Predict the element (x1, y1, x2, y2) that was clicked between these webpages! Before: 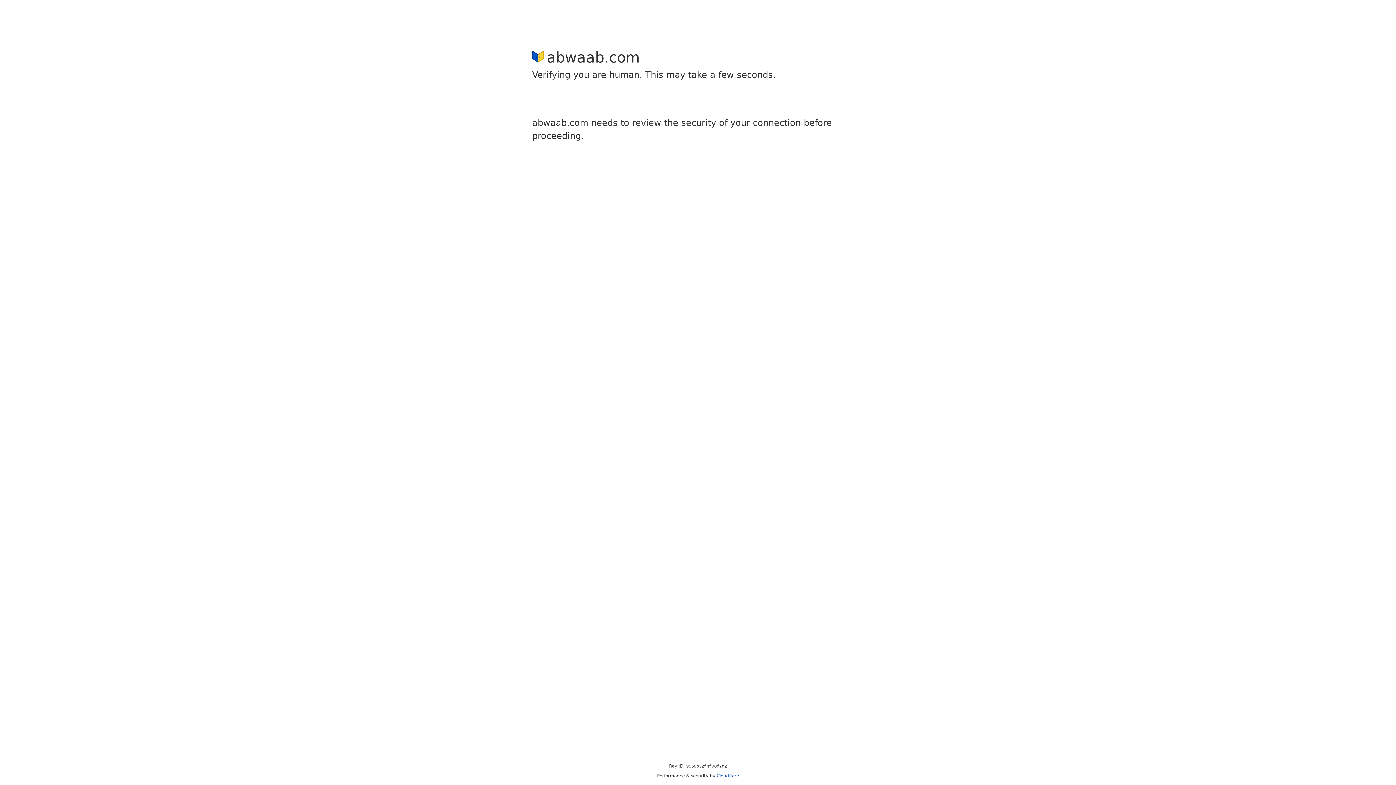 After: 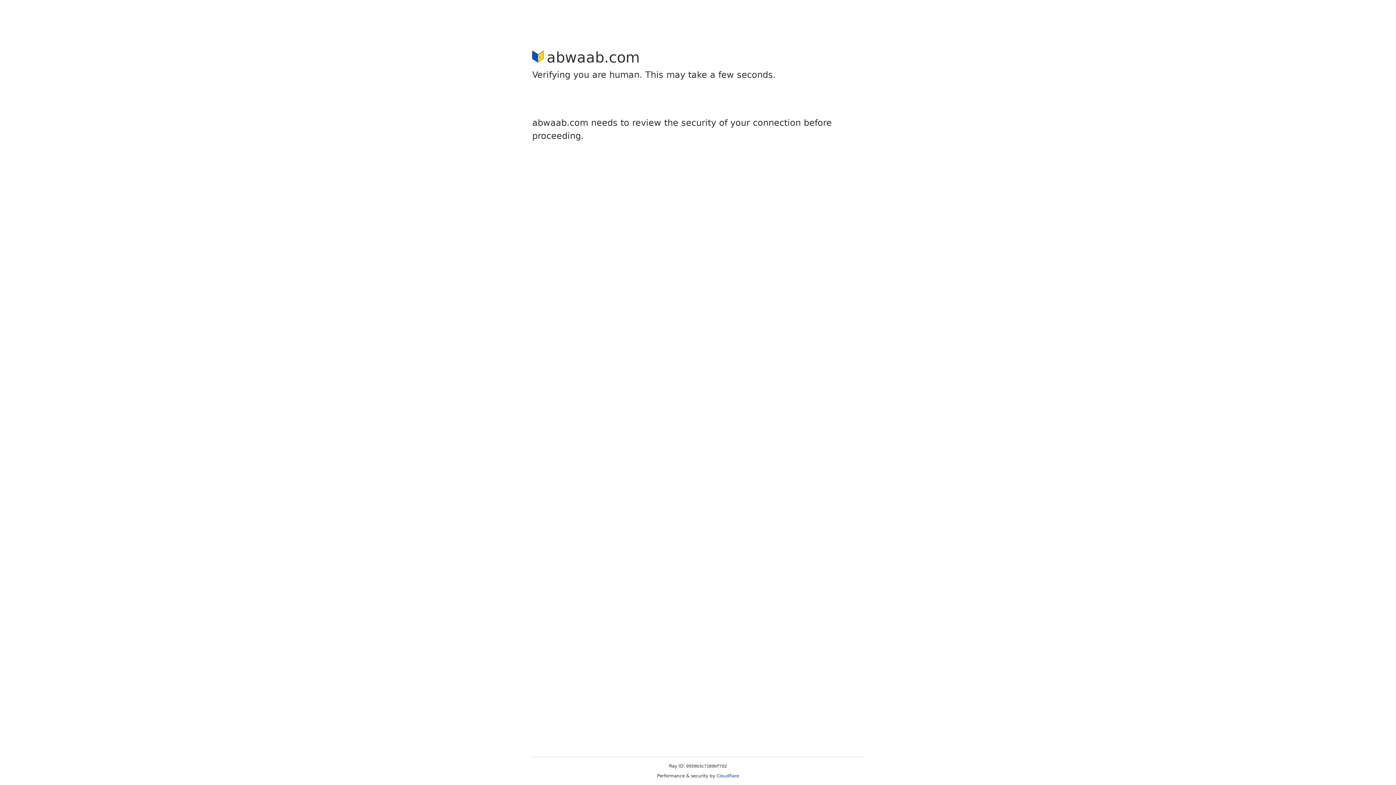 Action: label: Cloudflare bbox: (716, 773, 739, 778)